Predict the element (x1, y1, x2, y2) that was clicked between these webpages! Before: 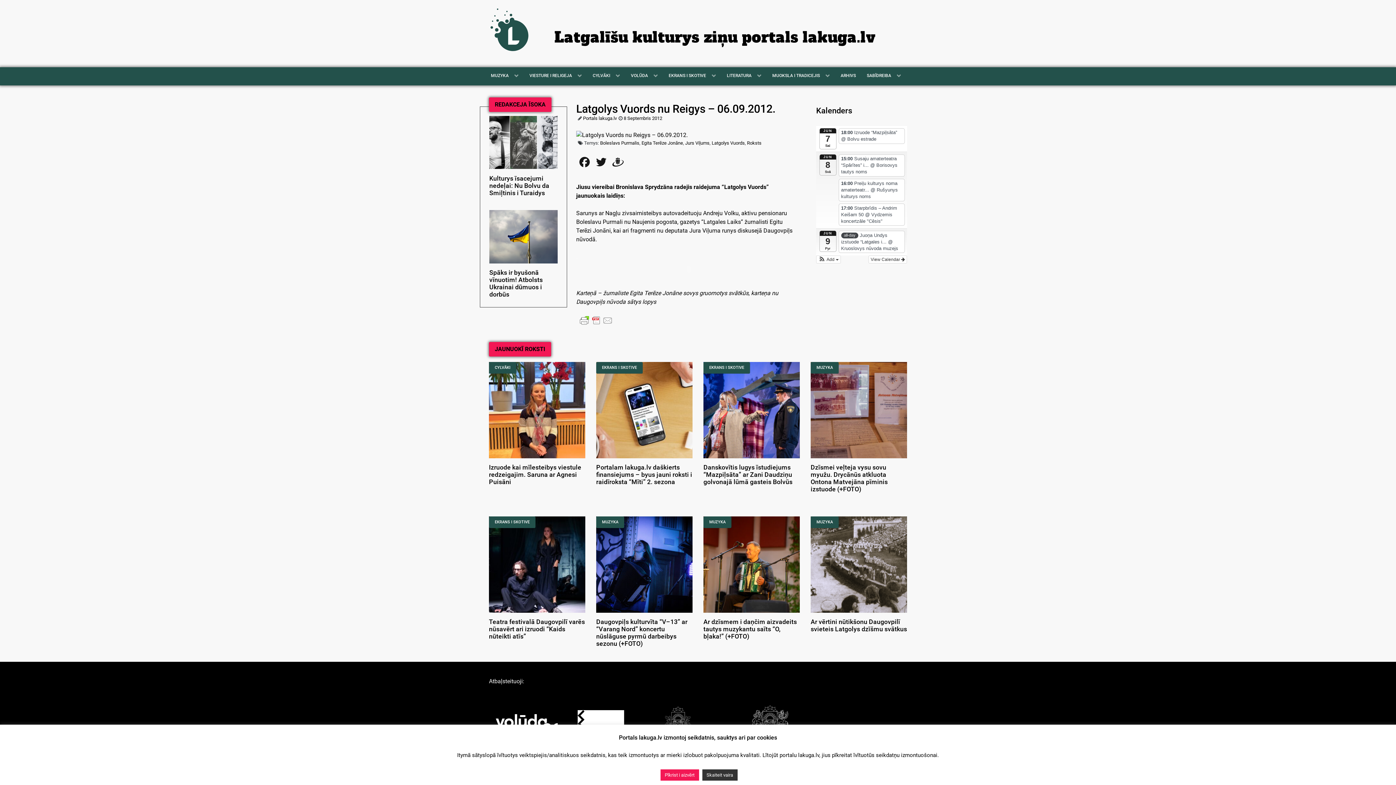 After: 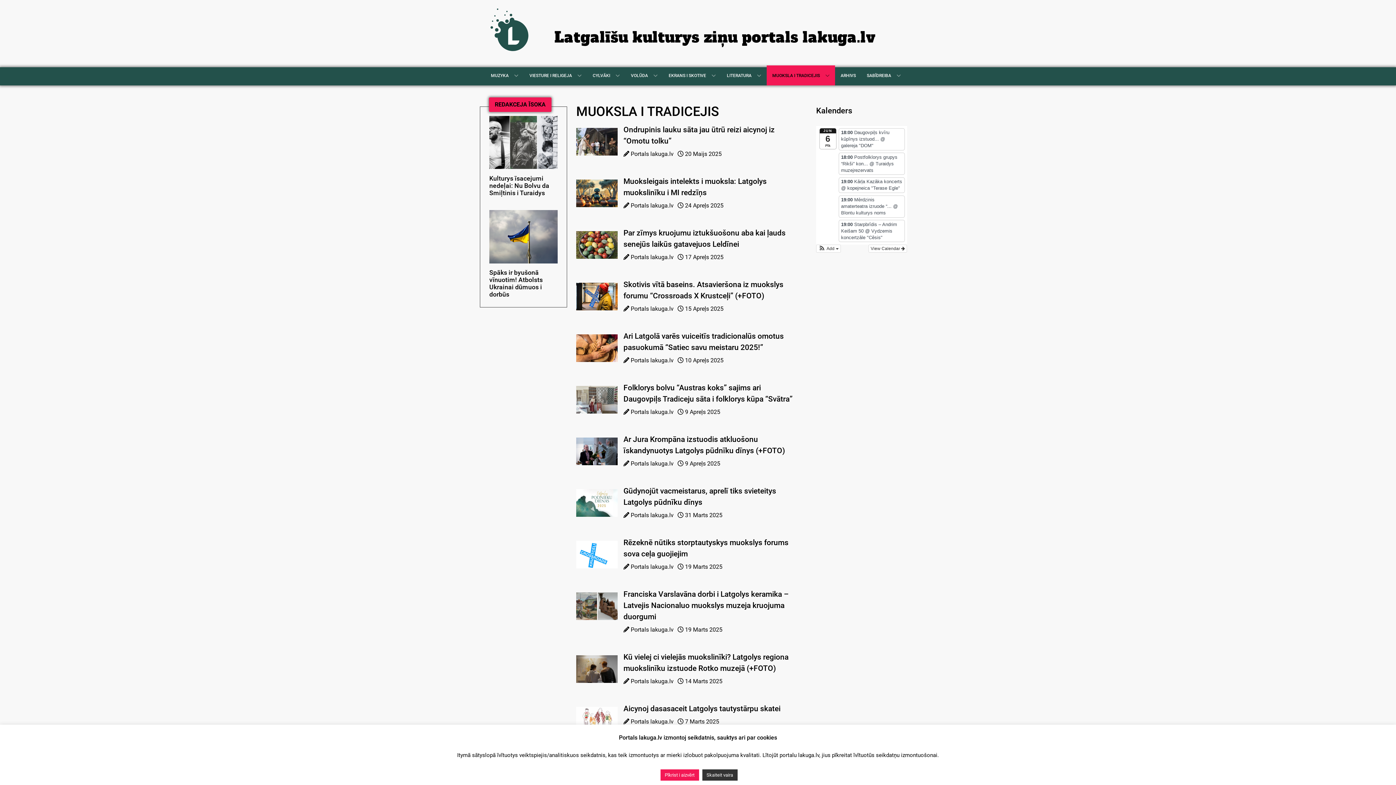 Action: bbox: (767, 65, 835, 85) label: MUOKSLA I TRADICEJIS 